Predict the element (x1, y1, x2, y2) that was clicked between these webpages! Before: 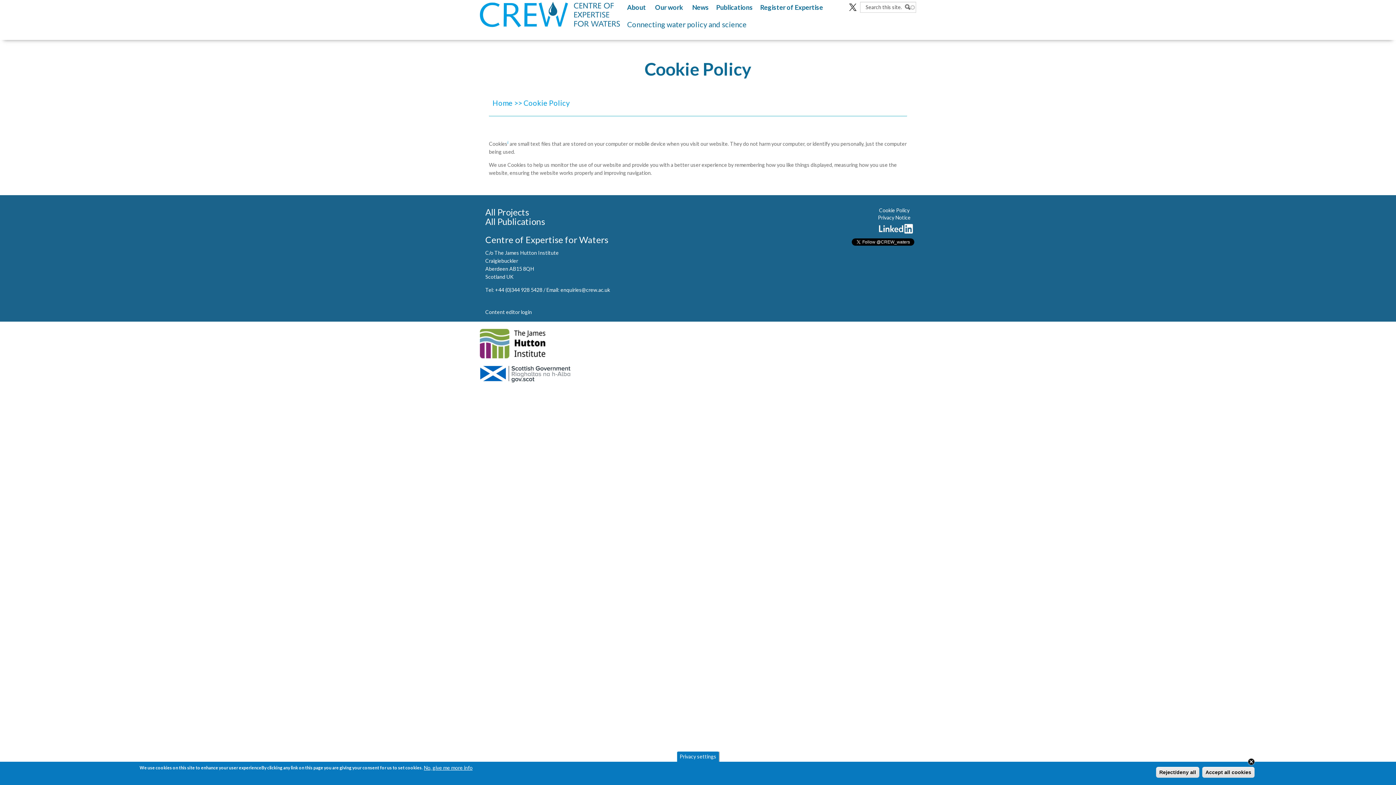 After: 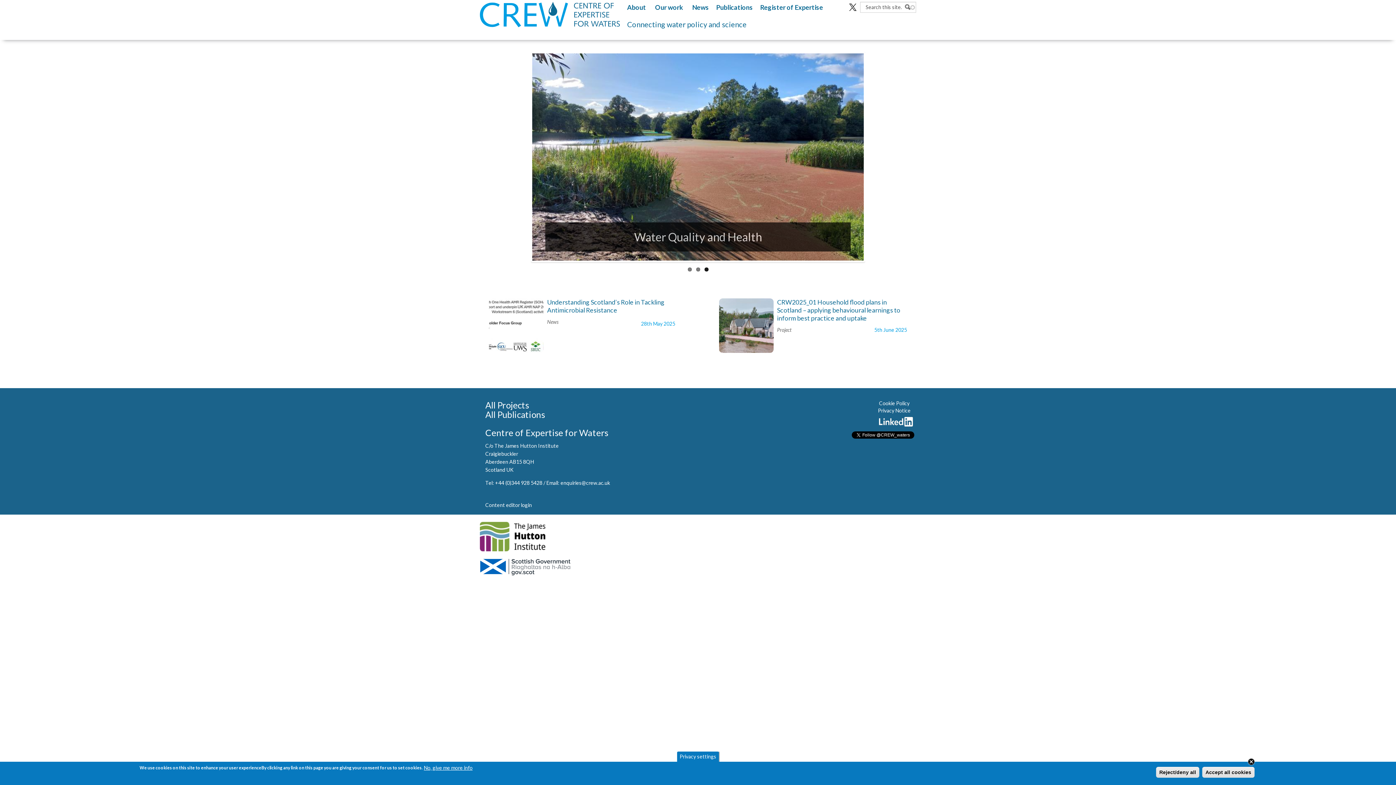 Action: bbox: (492, 98, 512, 107) label: Home